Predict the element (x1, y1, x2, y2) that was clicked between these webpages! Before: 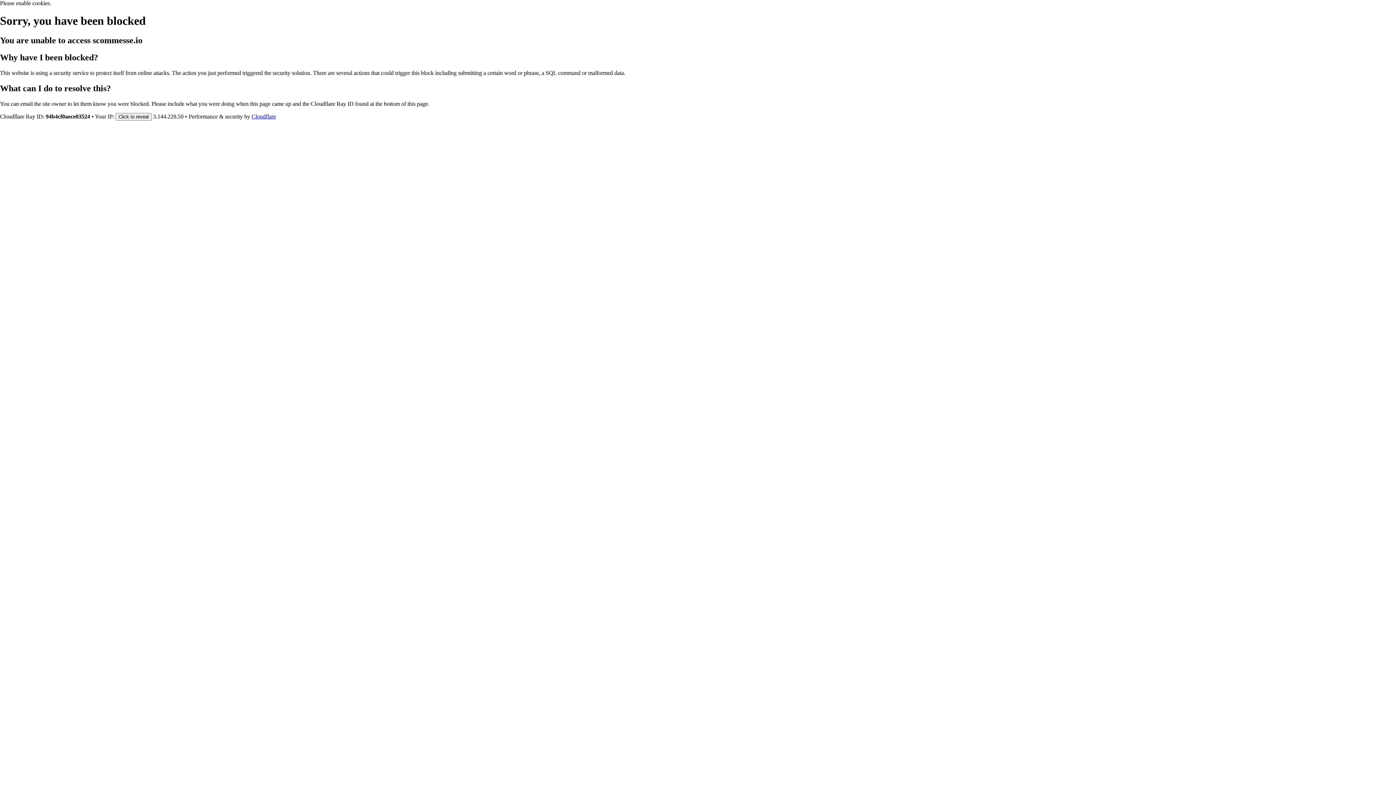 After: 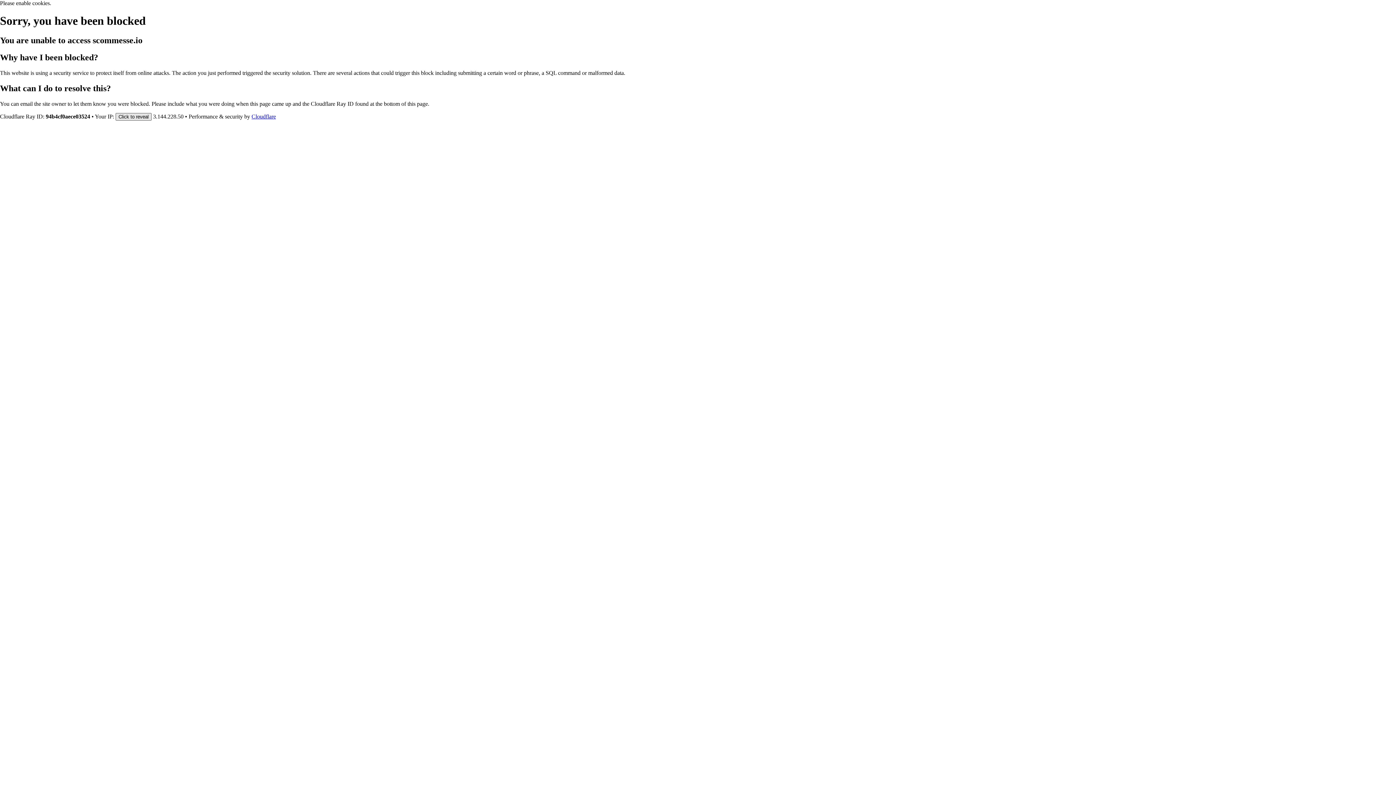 Action: label: Click to reveal bbox: (115, 112, 151, 120)